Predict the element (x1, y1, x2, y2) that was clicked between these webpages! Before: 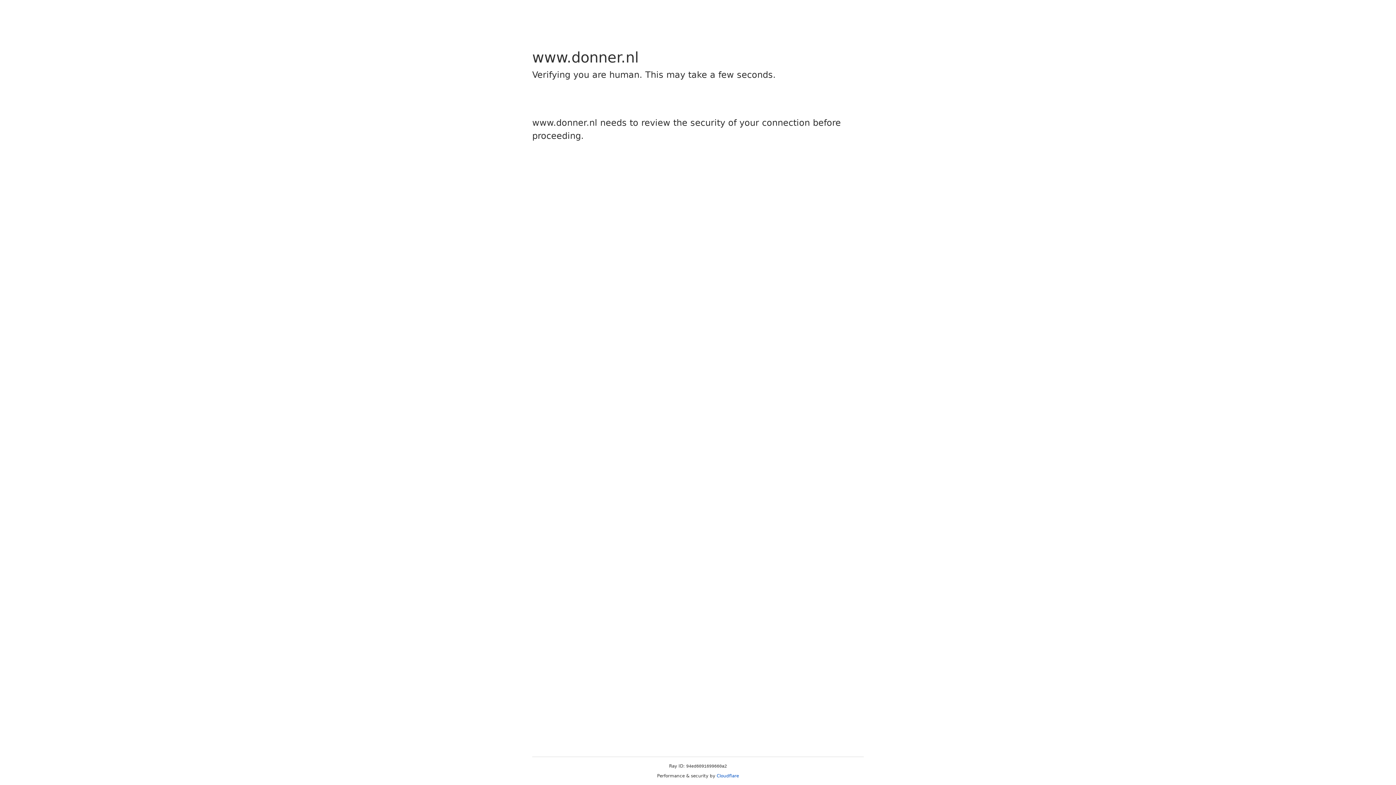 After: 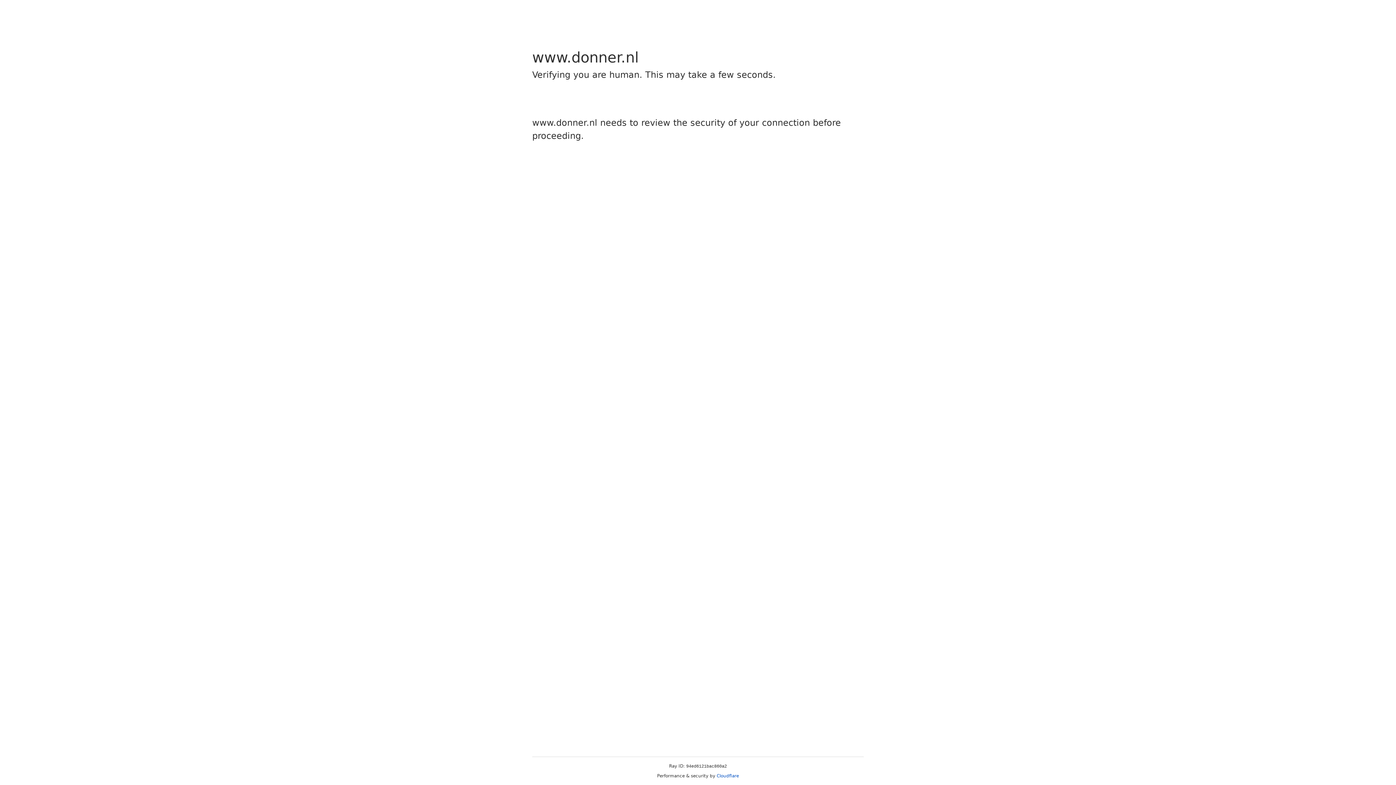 Action: bbox: (716, 773, 739, 778) label: Cloudflare